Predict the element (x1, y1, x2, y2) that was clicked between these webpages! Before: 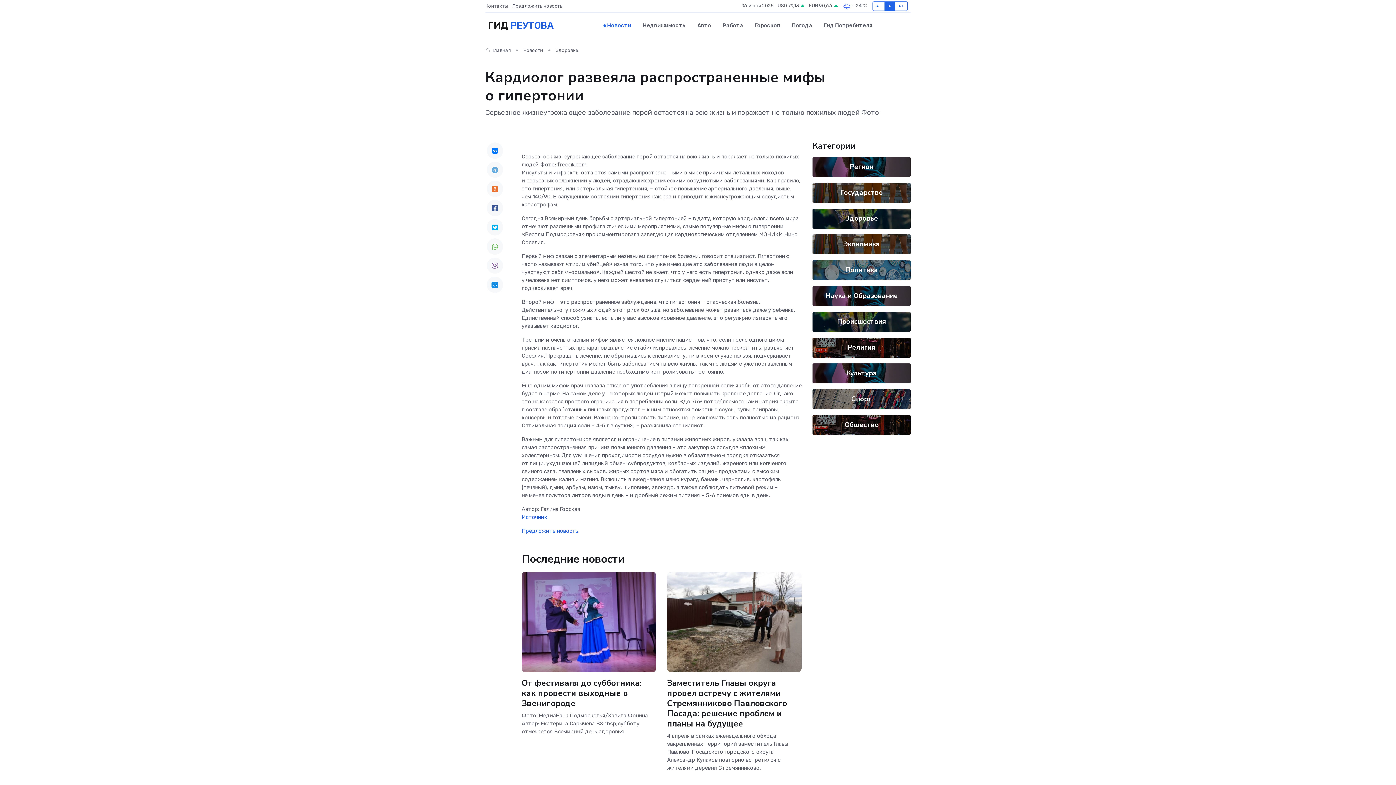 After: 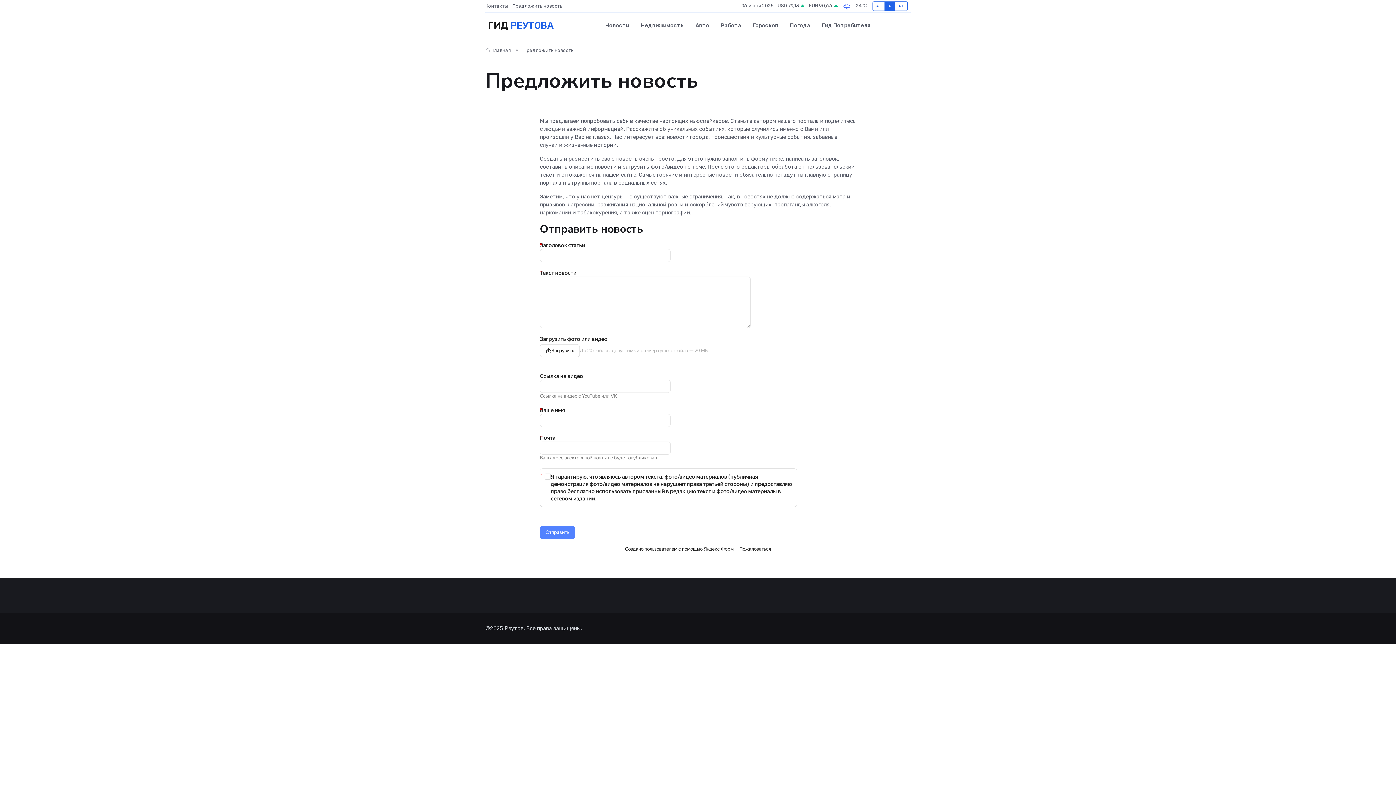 Action: label: Предложить новость bbox: (512, 2, 566, 9)